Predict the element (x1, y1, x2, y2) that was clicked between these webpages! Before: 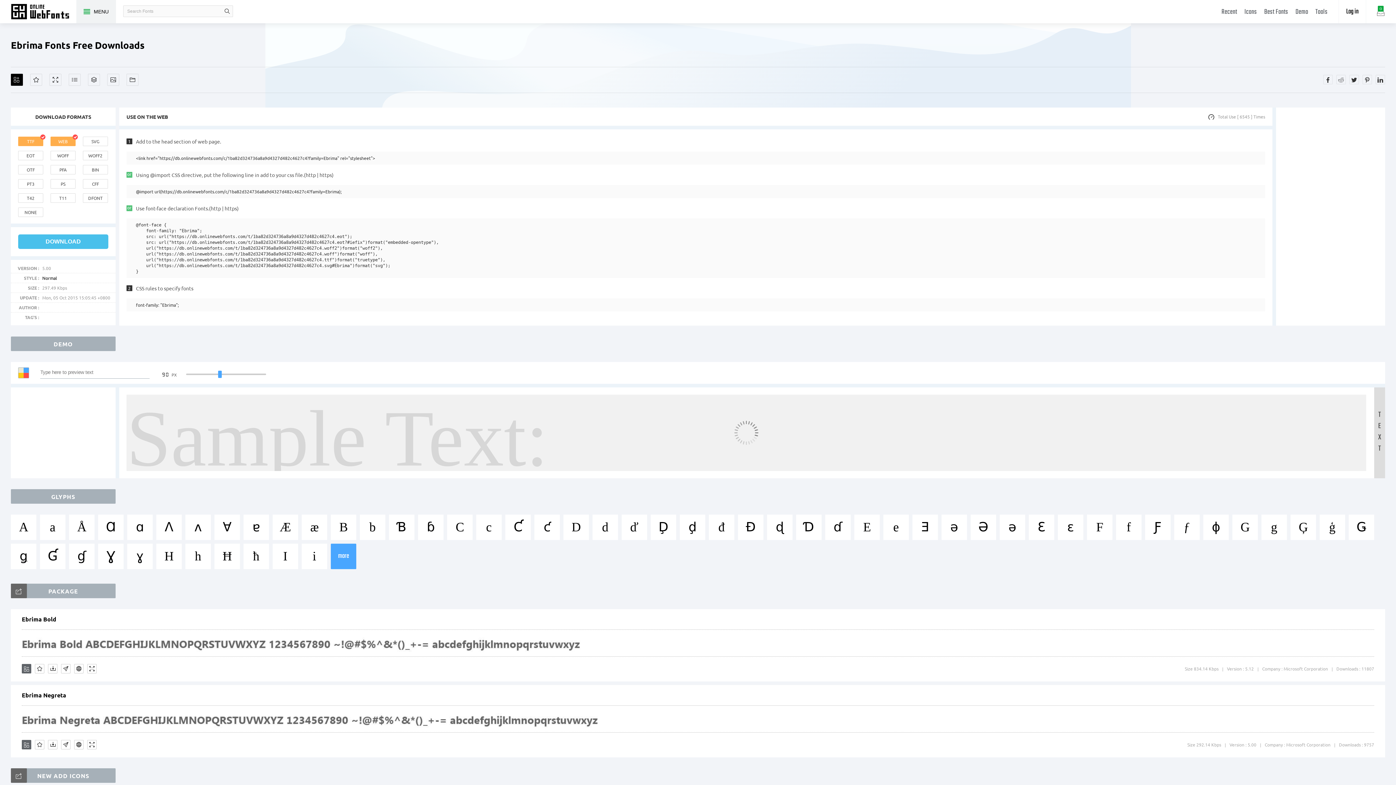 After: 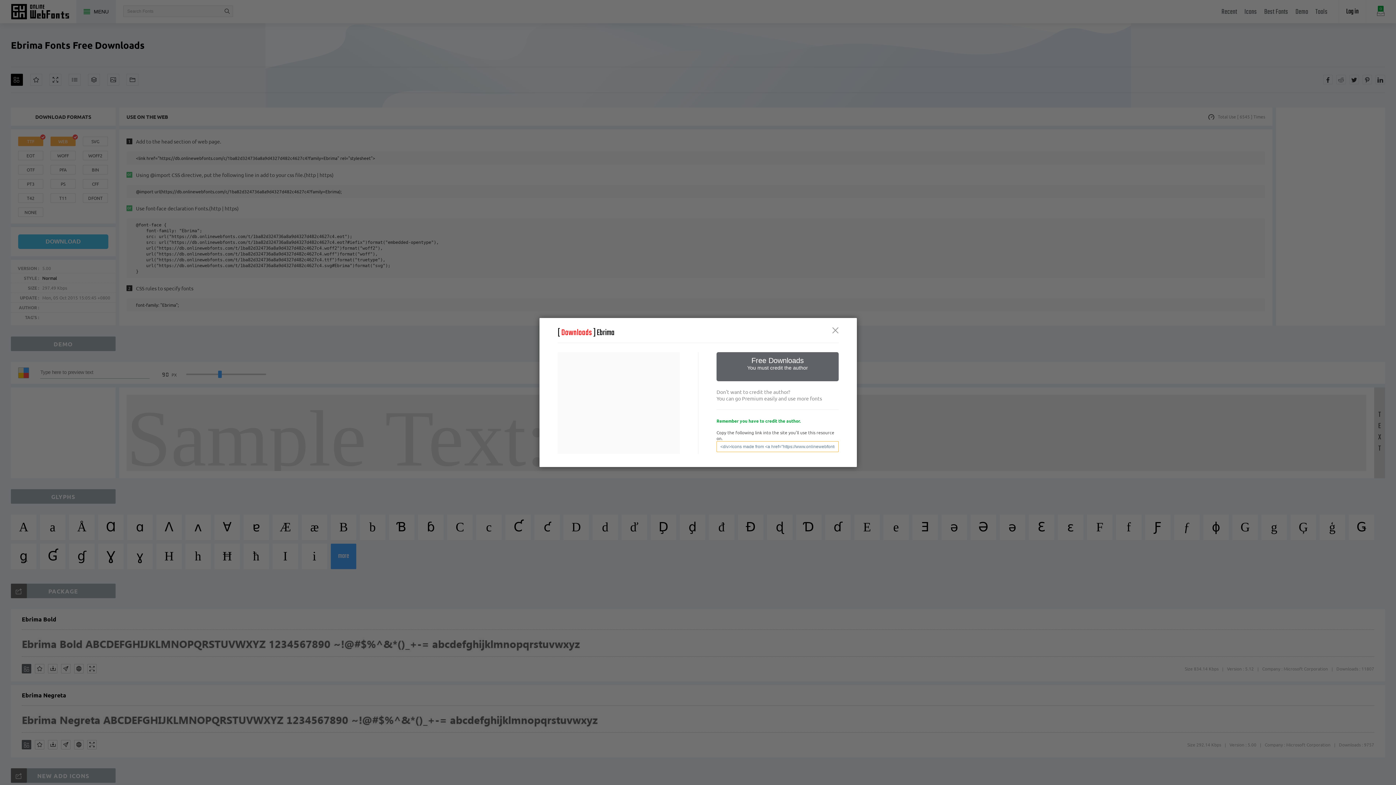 Action: bbox: (18, 234, 108, 249) label: DOWNLOAD